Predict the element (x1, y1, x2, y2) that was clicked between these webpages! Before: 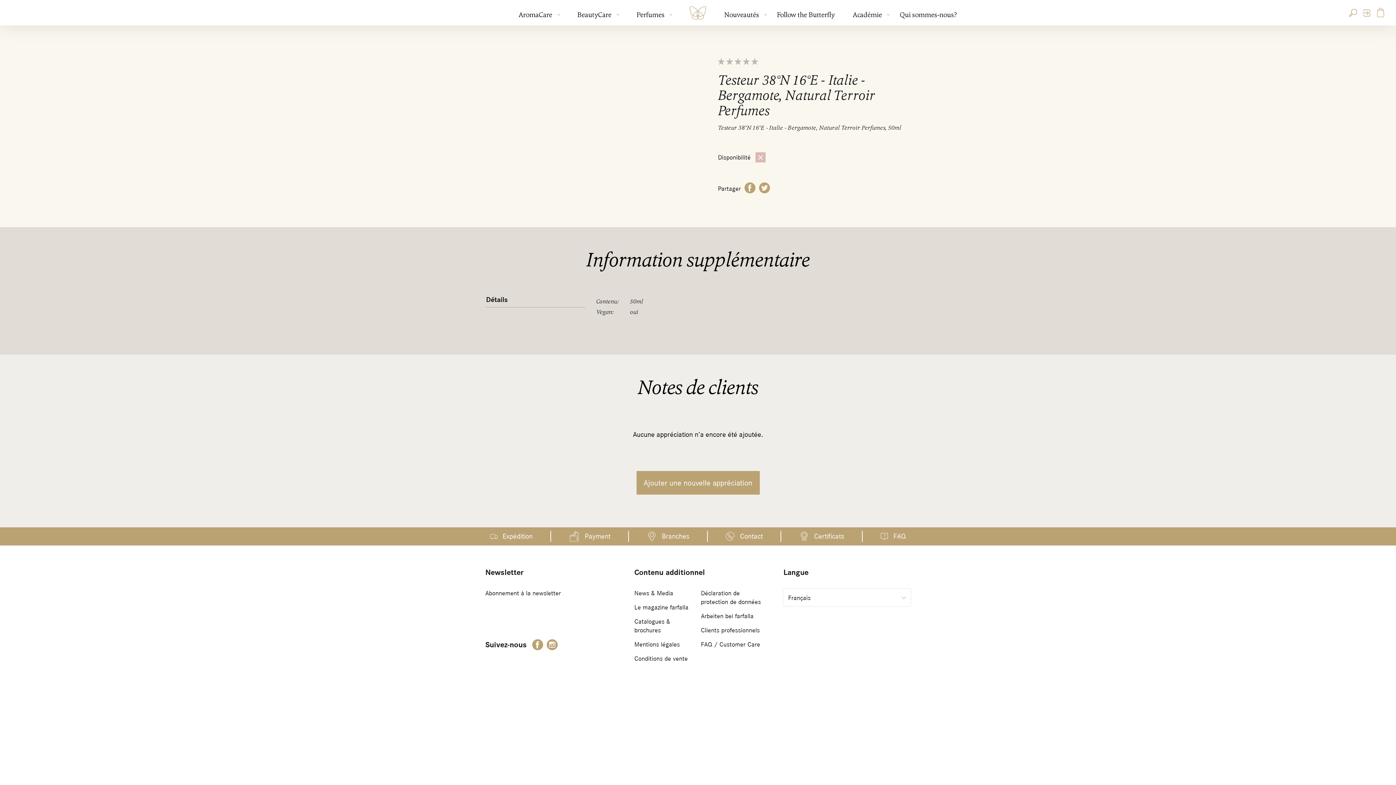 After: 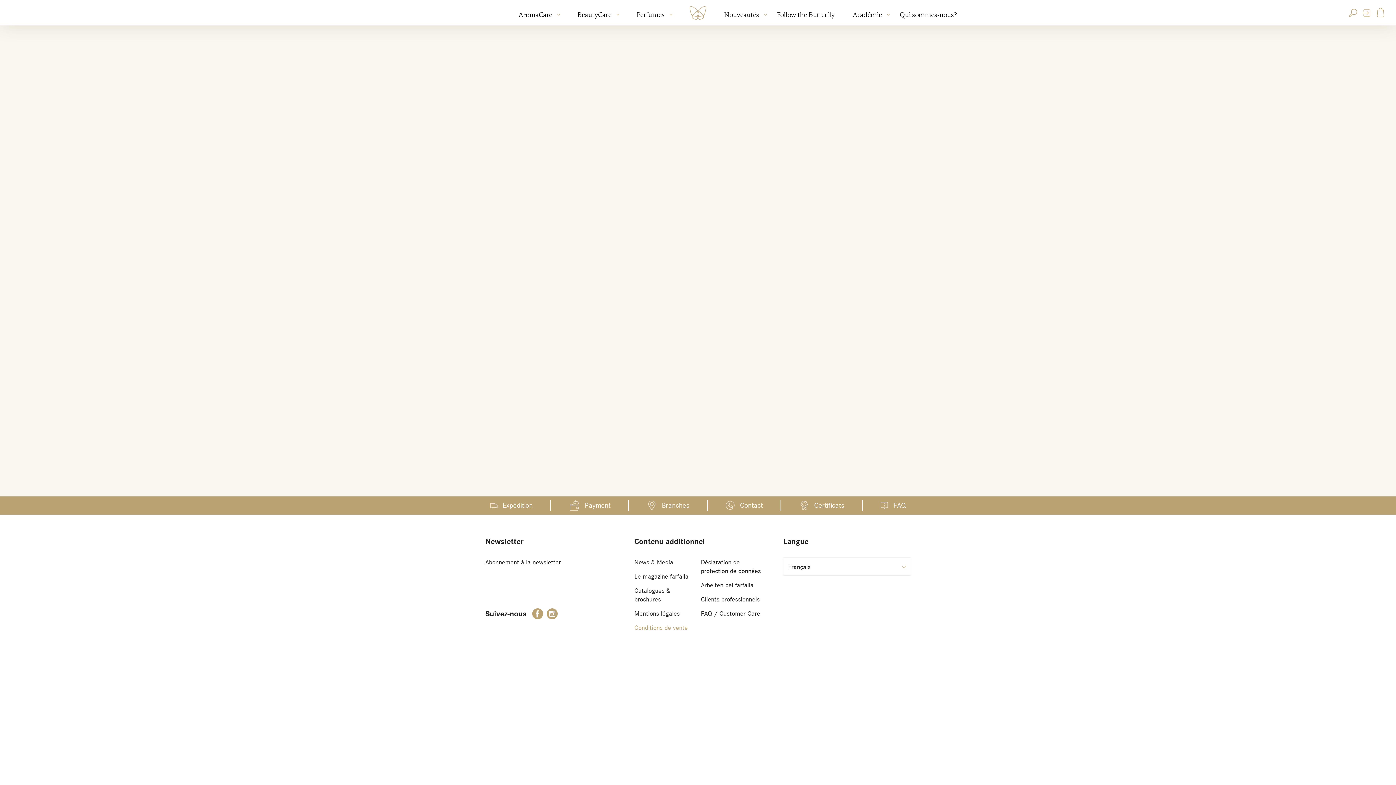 Action: label: Conditions de vente bbox: (634, 655, 688, 662)